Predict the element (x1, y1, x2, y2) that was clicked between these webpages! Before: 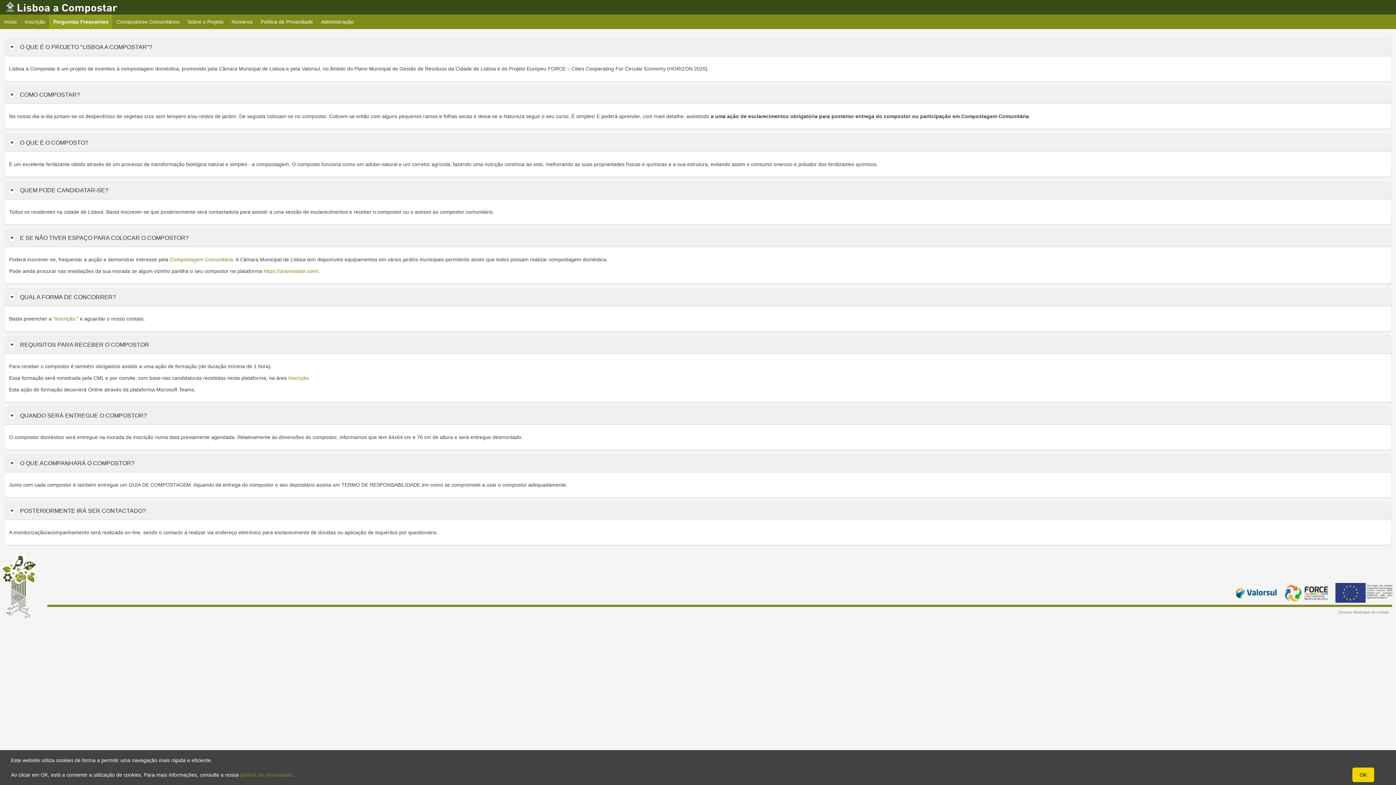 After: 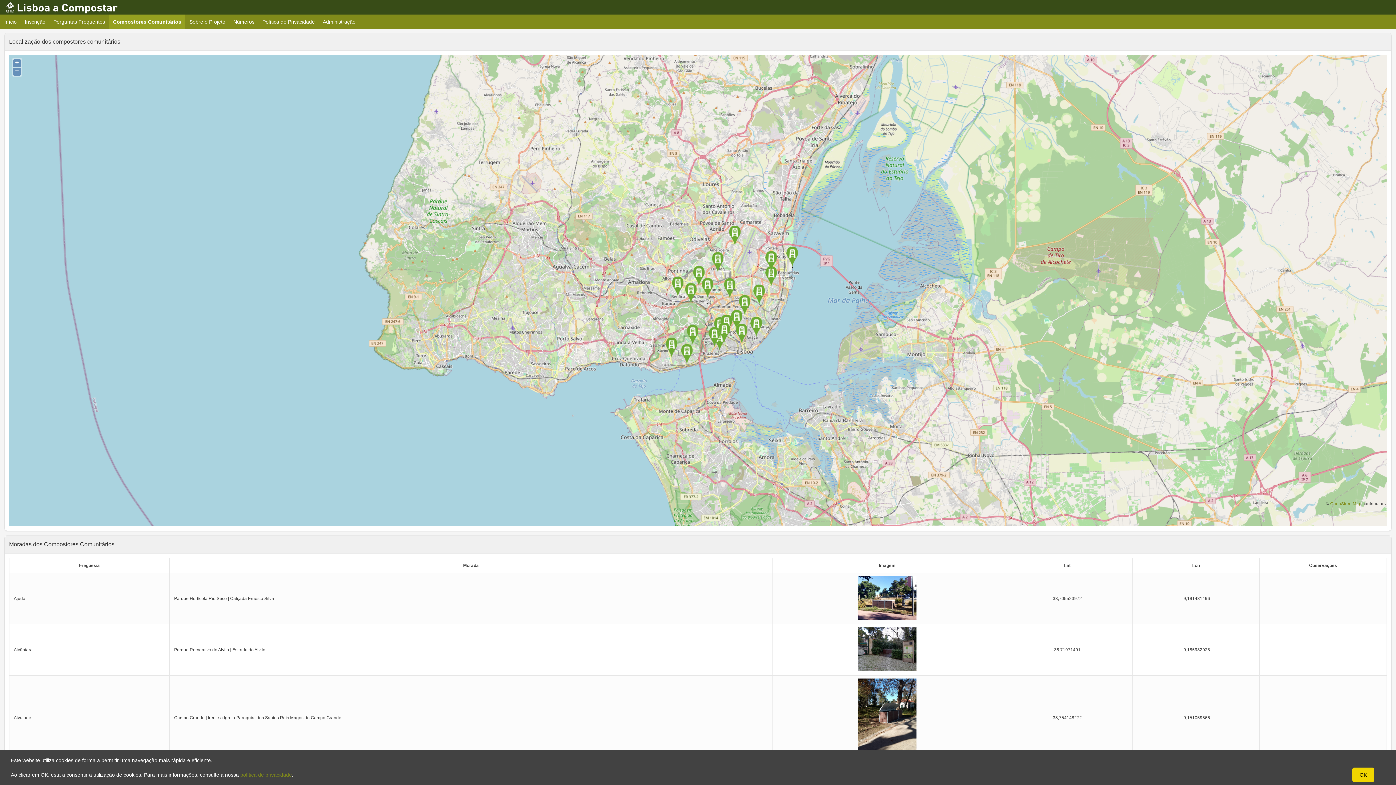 Action: bbox: (112, 14, 184, 29) label: Compostores Comunitários